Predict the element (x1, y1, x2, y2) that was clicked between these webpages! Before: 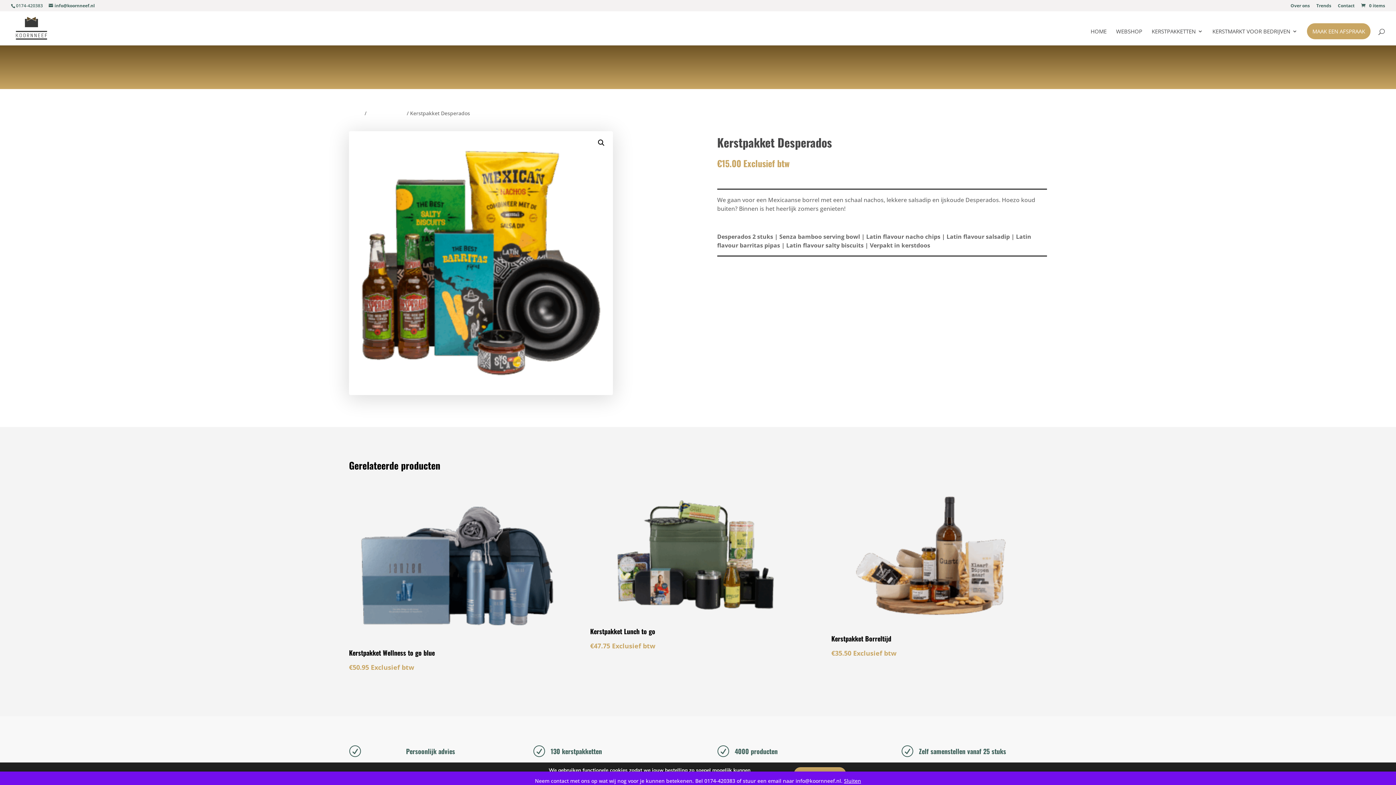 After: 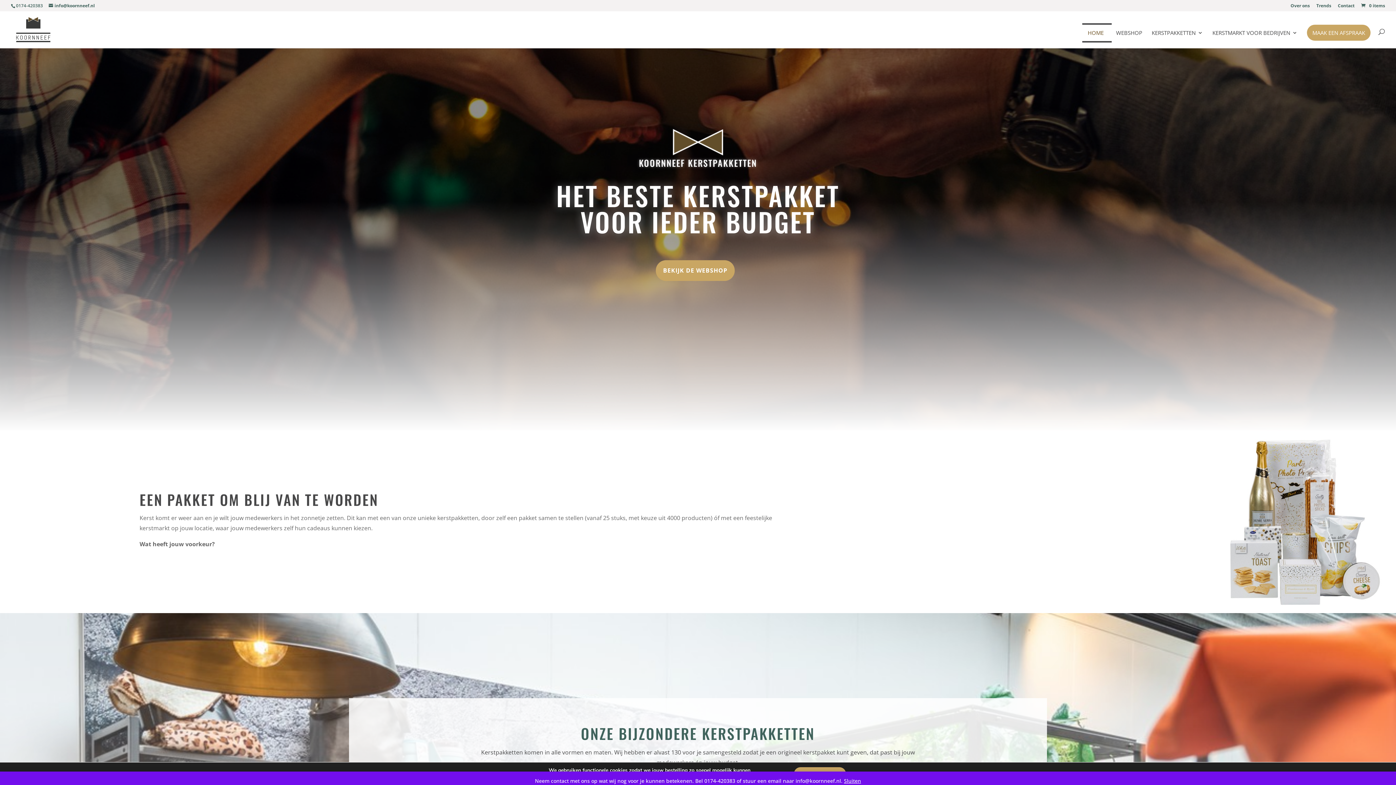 Action: bbox: (349, 109, 363, 116) label: Home